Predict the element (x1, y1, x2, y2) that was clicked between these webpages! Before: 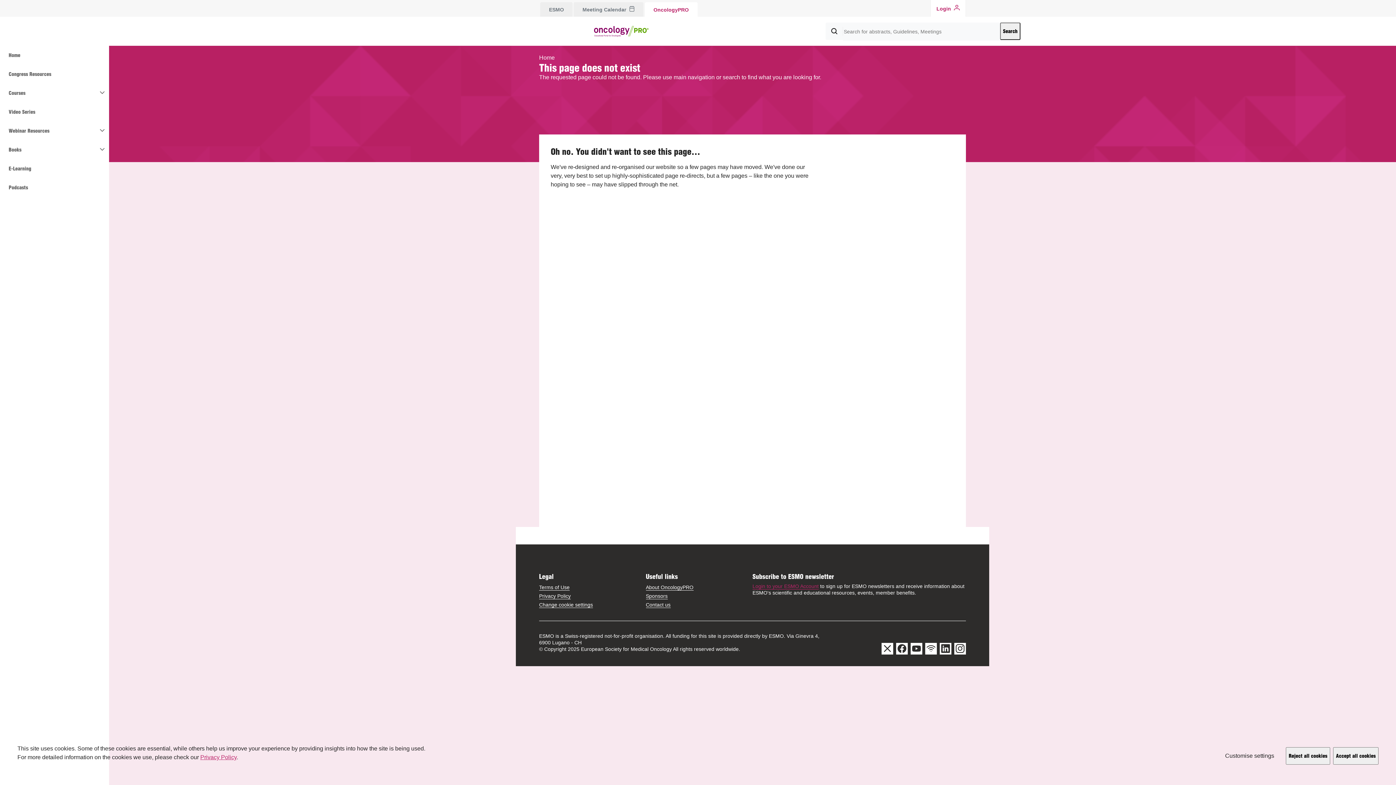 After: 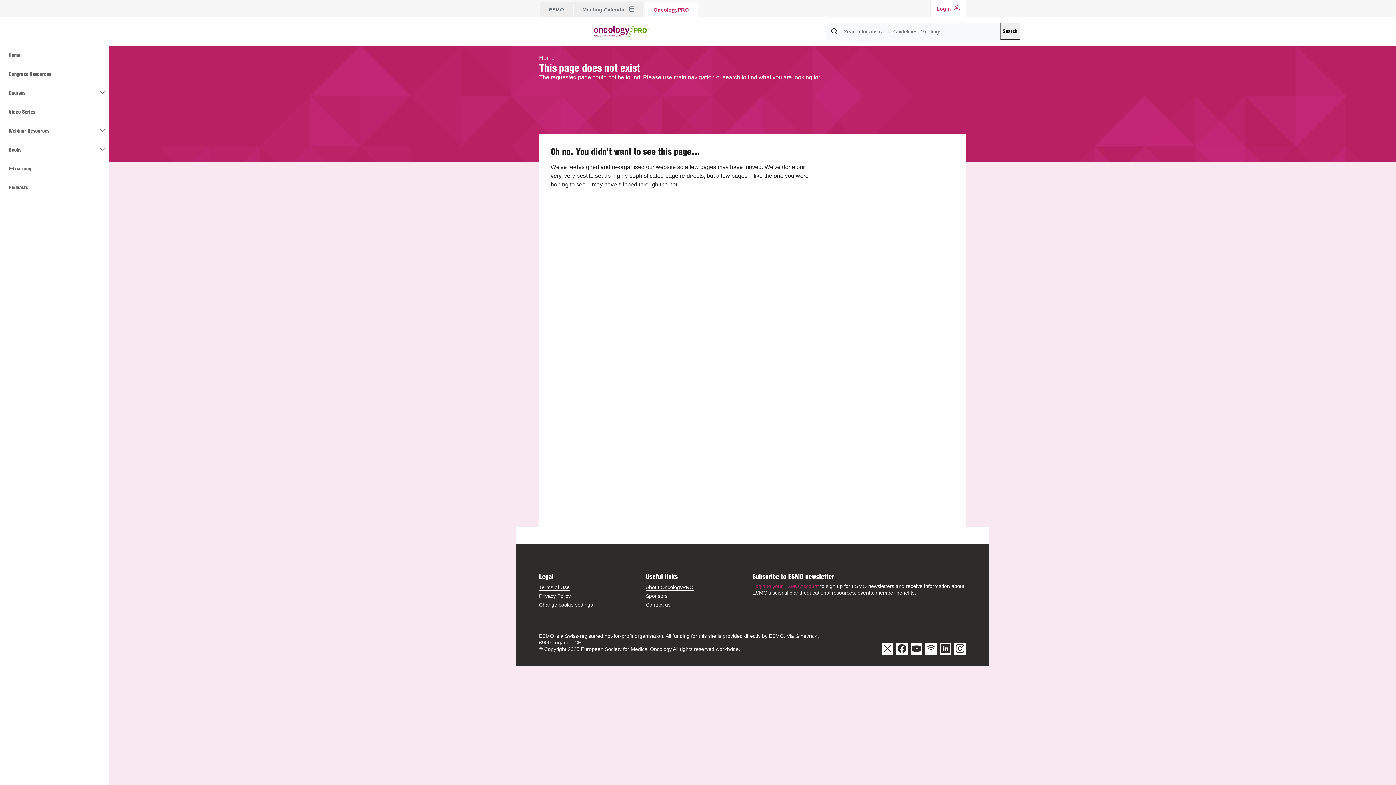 Action: bbox: (1333, 747, 1378, 765) label: Accept all cookies